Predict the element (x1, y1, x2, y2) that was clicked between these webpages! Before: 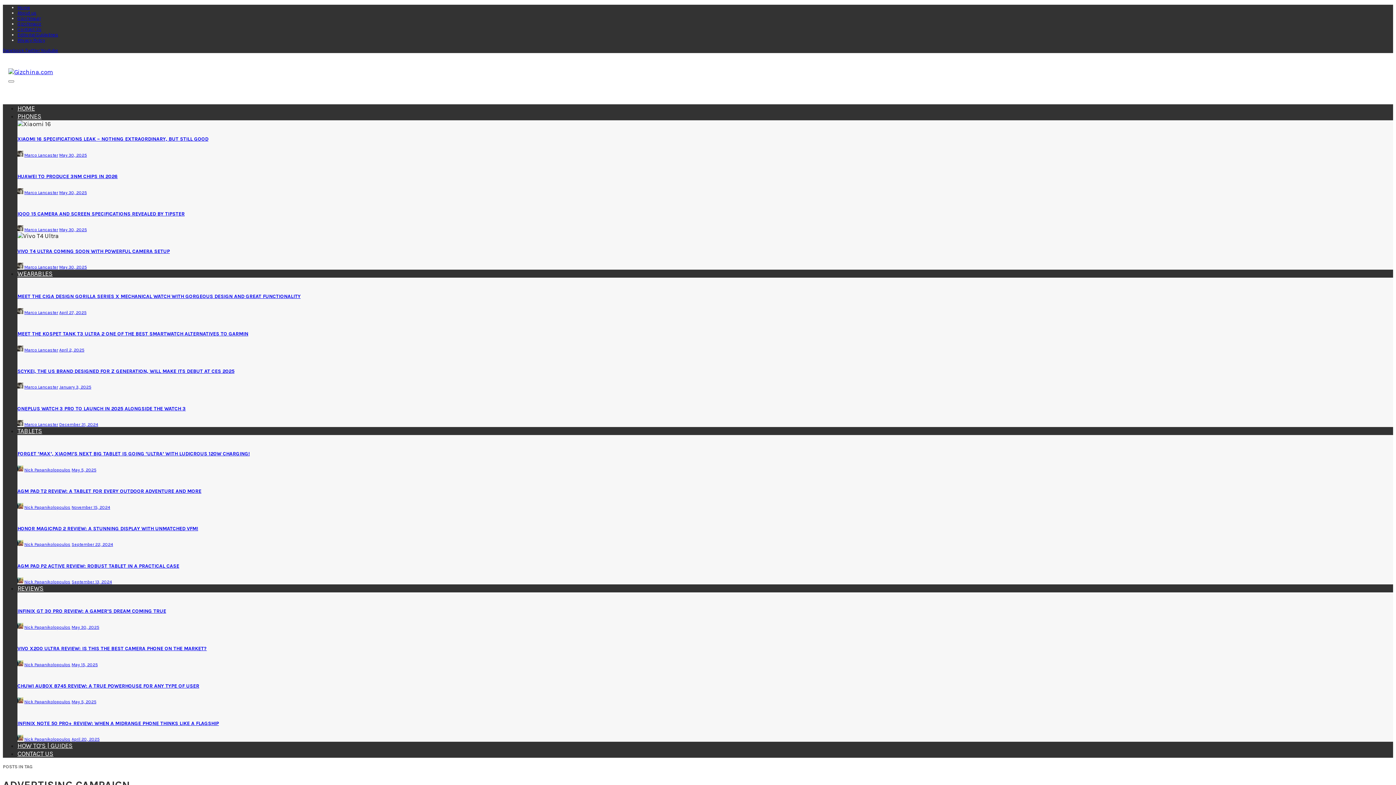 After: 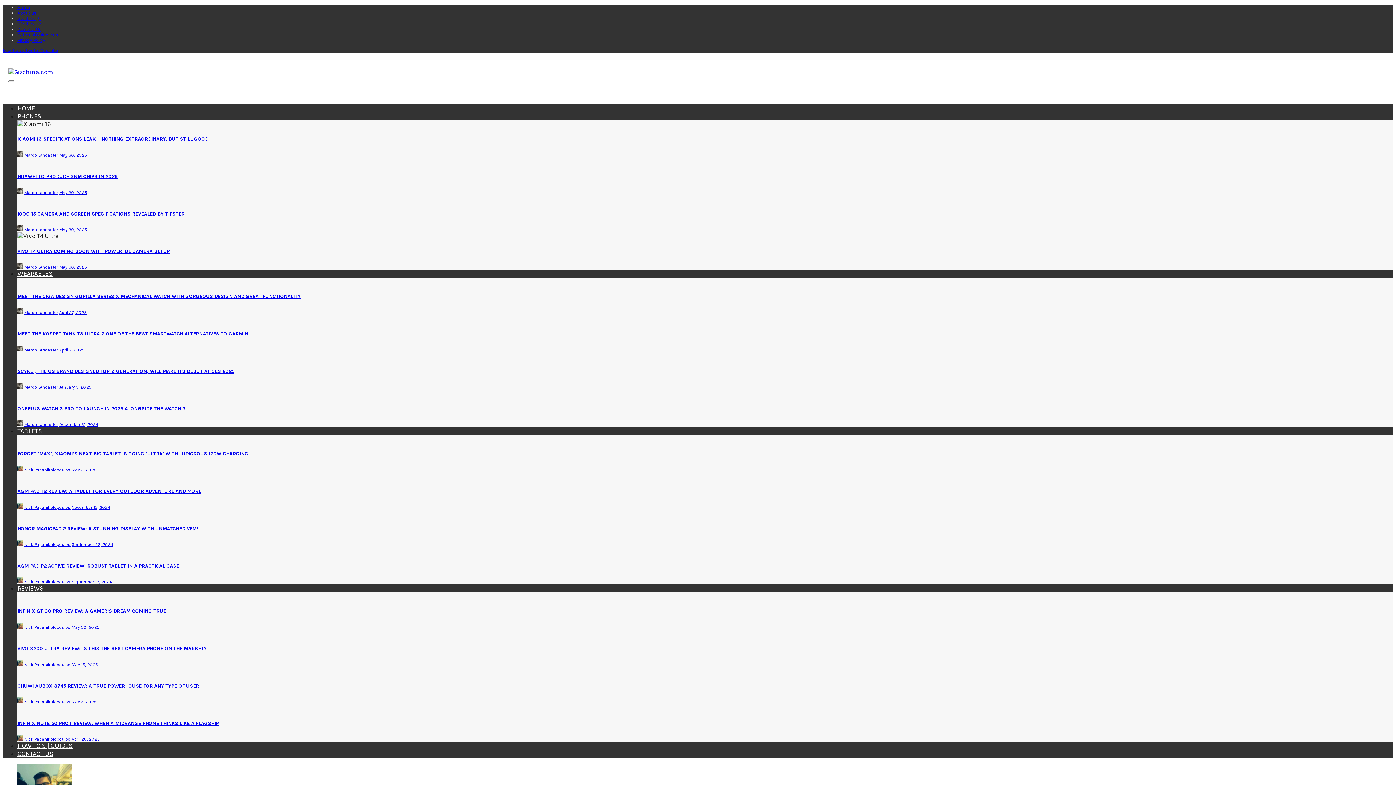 Action: bbox: (24, 662, 70, 667) label: Nick Papanikolopoulos